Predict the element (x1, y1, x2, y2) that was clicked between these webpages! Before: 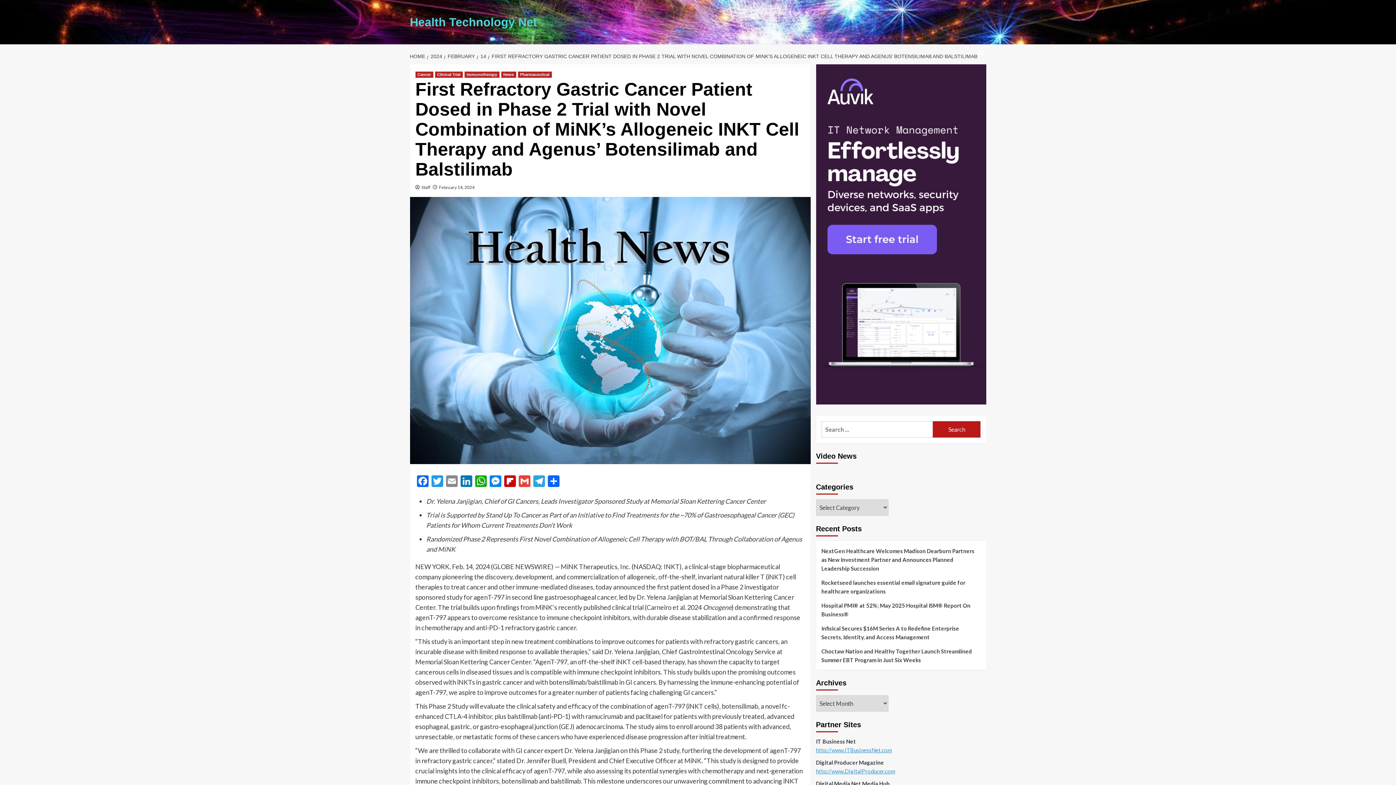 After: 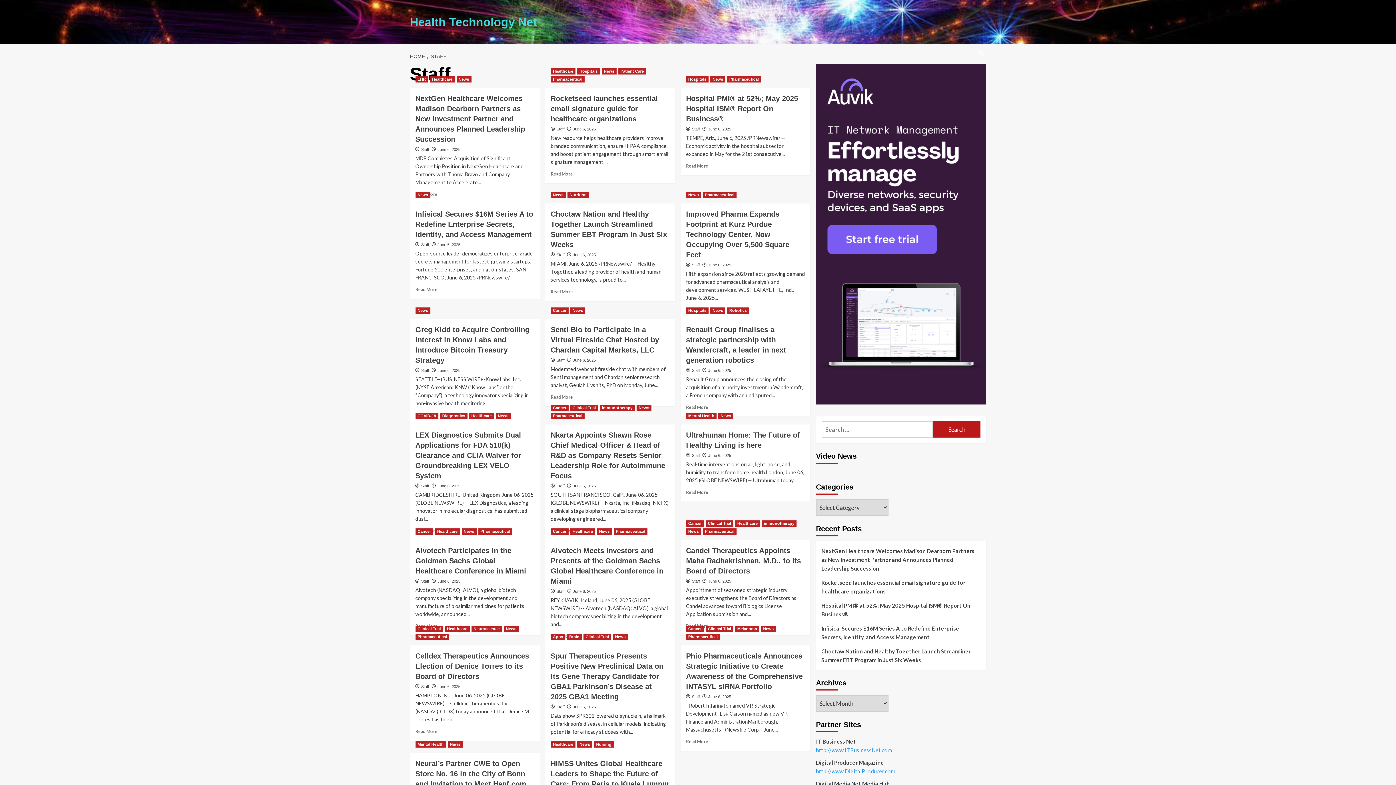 Action: label: Staff bbox: (421, 184, 430, 190)